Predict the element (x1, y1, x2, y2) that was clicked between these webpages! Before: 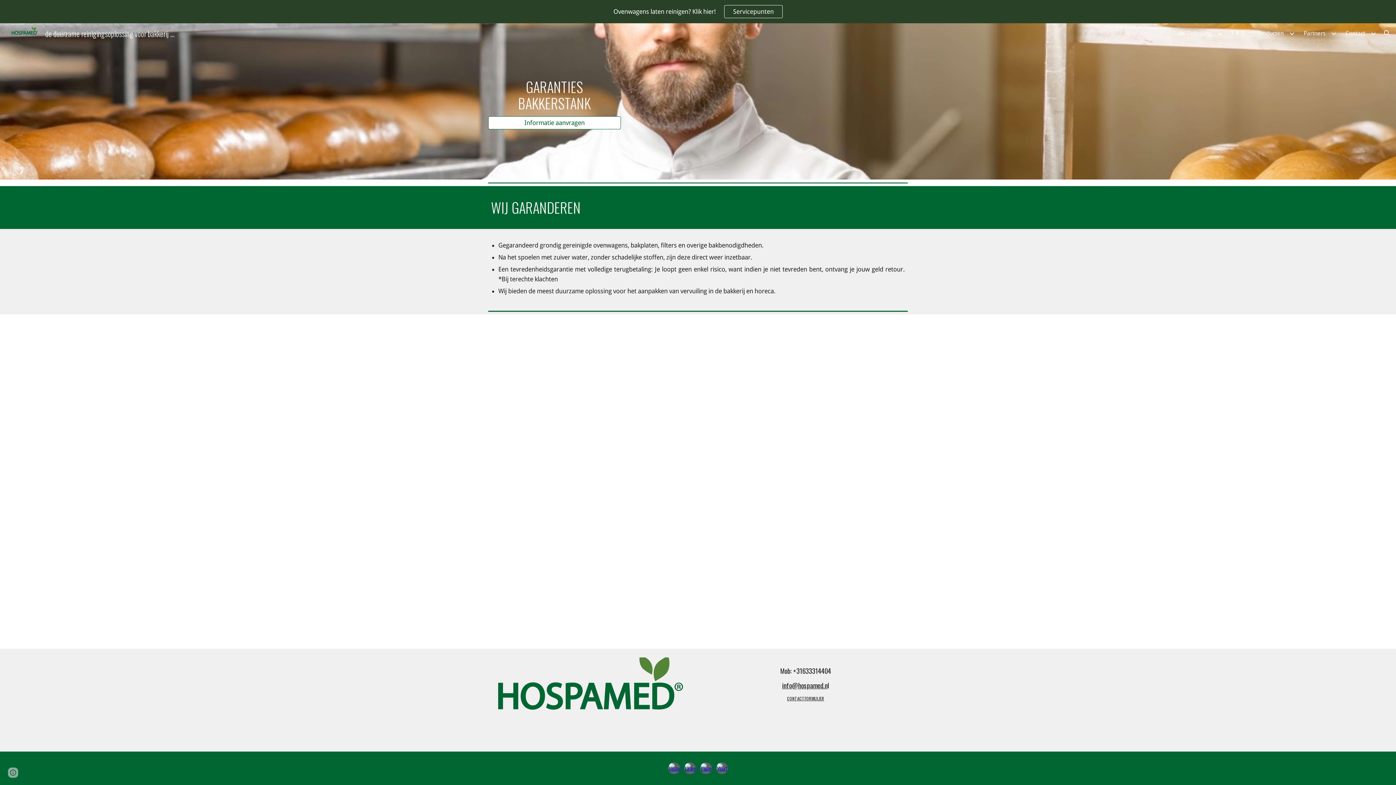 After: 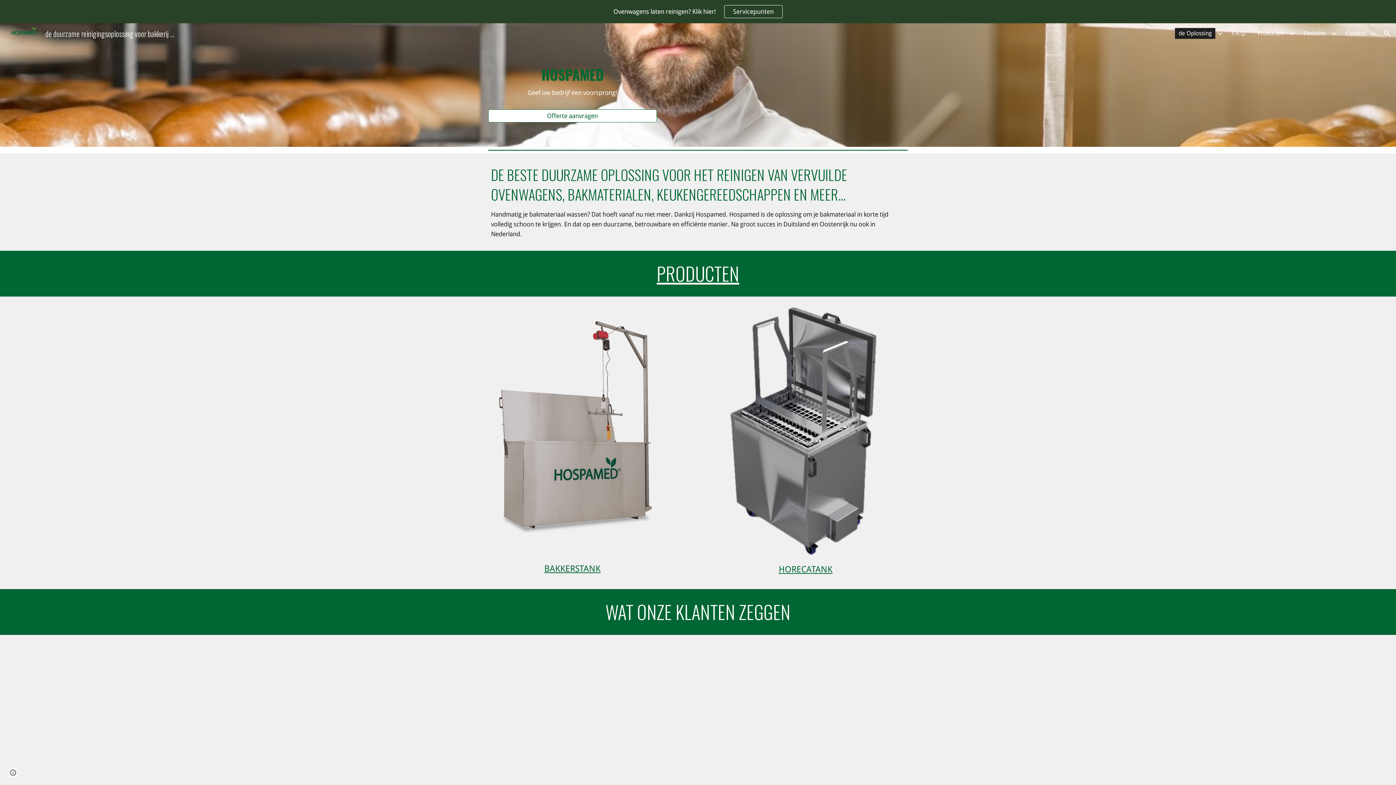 Action: label: de Oplossing bbox: (1175, 28, 1215, 38)